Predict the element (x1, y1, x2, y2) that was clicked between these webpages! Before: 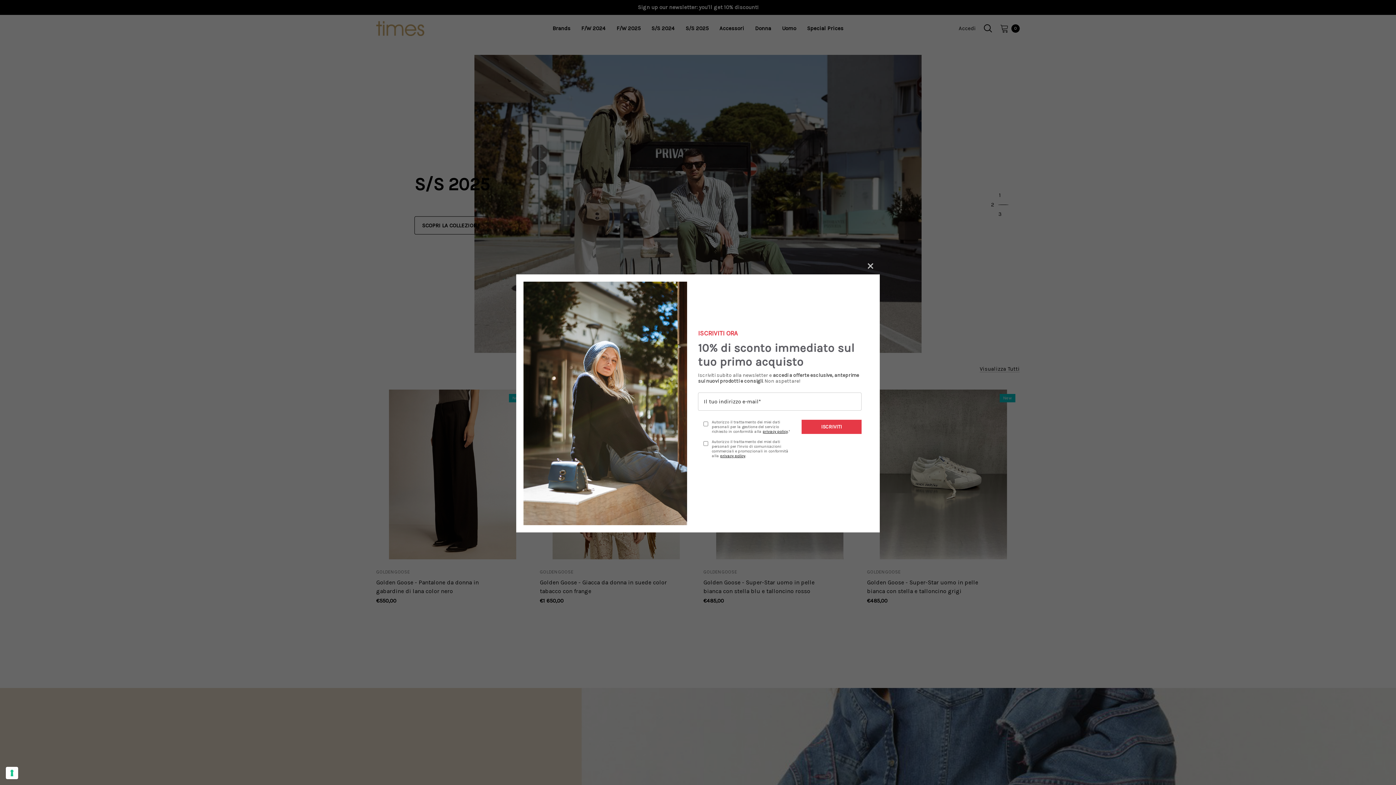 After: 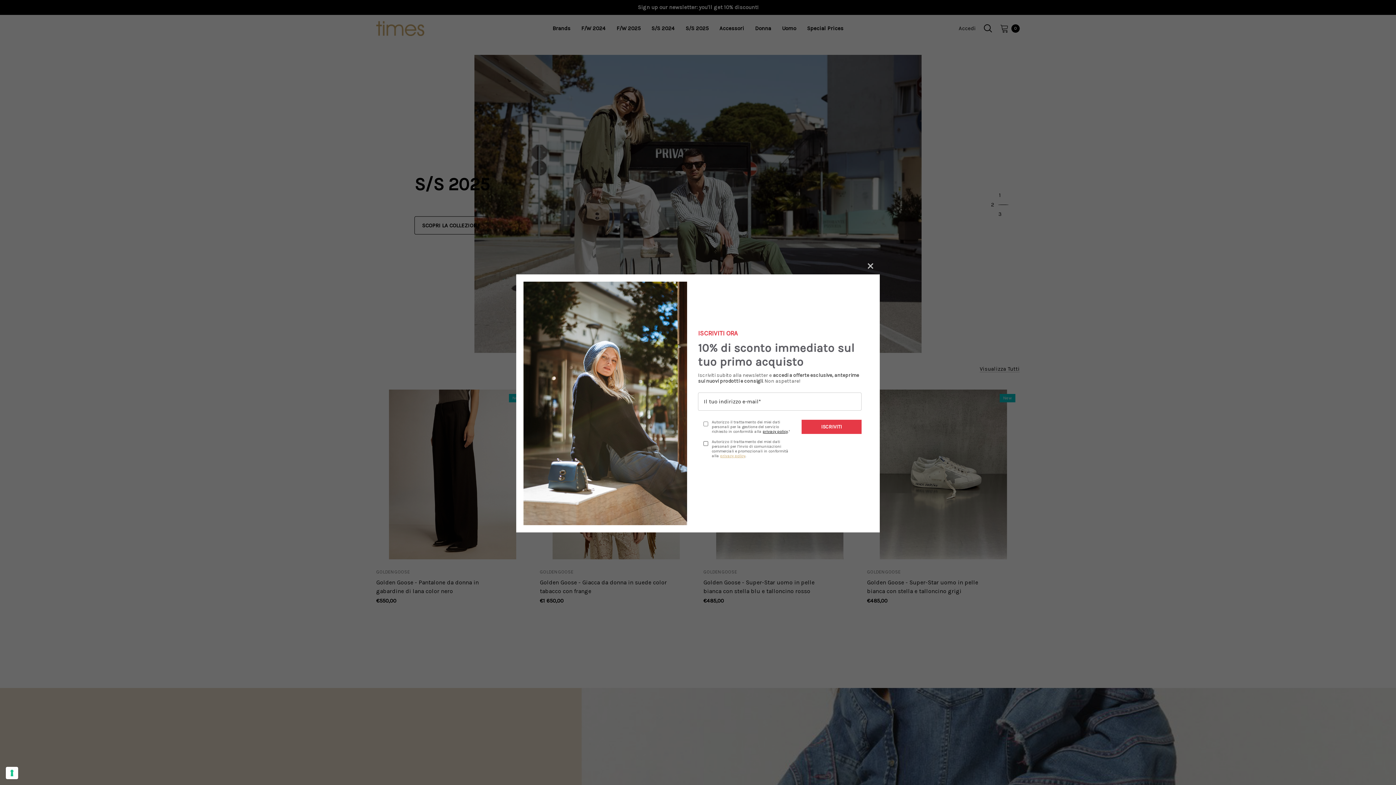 Action: label: privacy policy bbox: (720, 453, 745, 458)